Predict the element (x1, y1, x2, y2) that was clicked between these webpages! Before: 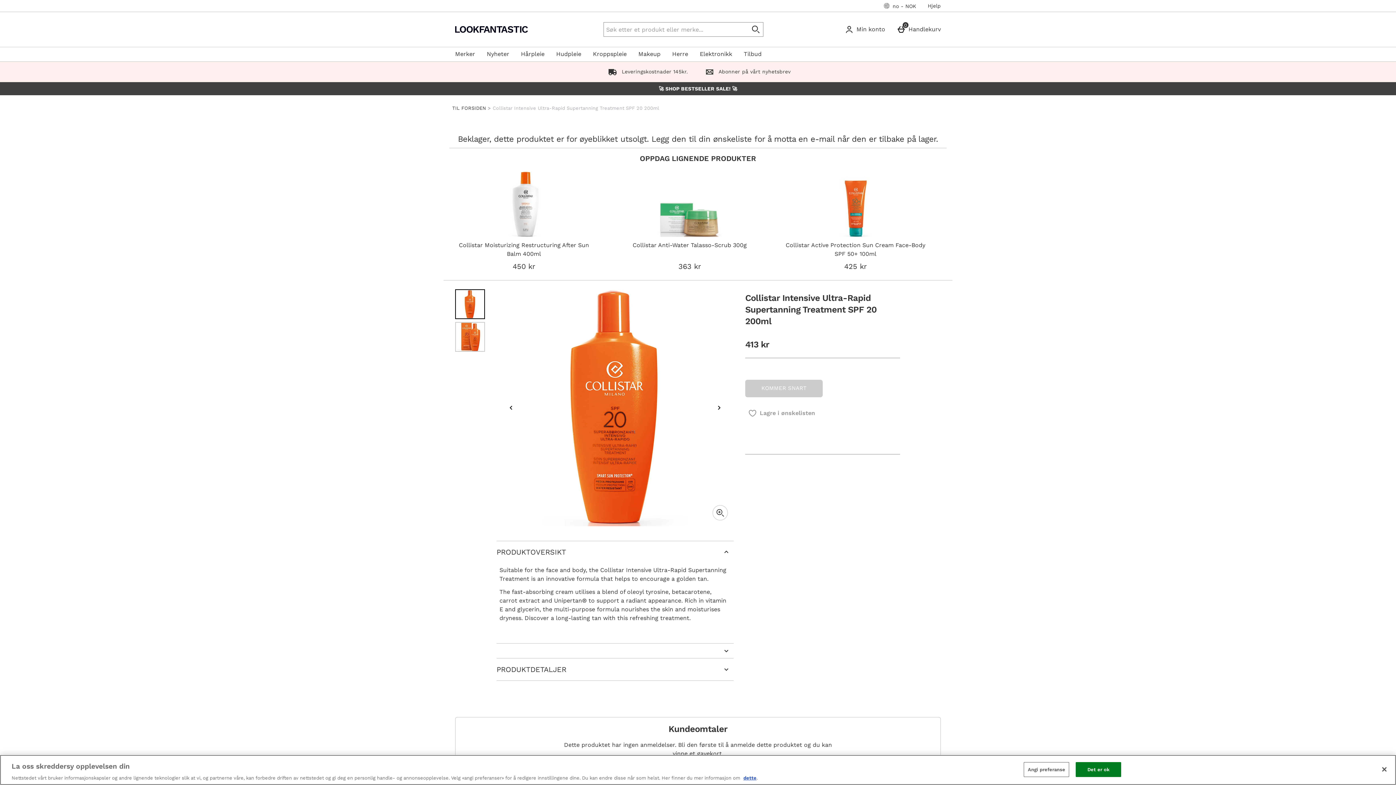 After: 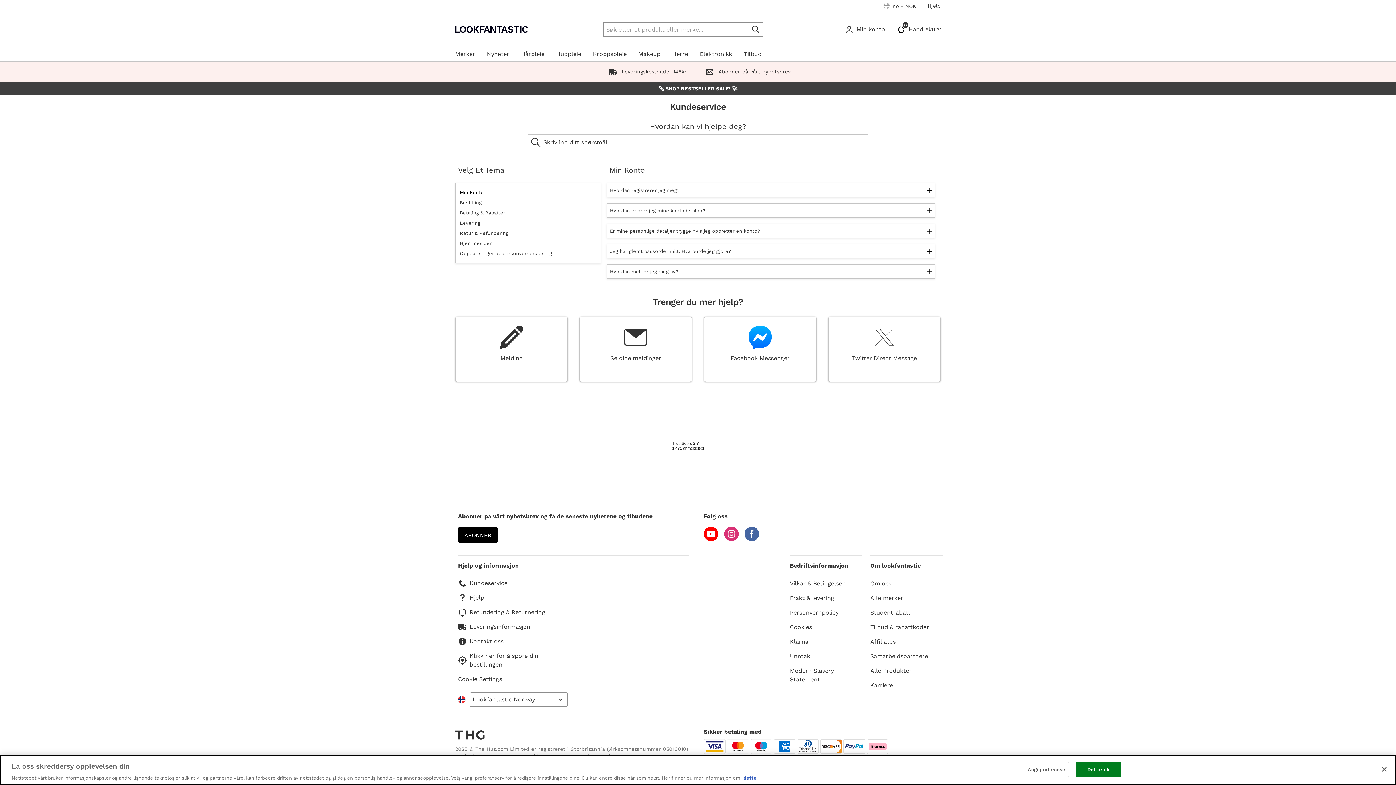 Action: label: Hjelp bbox: (922, 0, 946, 11)